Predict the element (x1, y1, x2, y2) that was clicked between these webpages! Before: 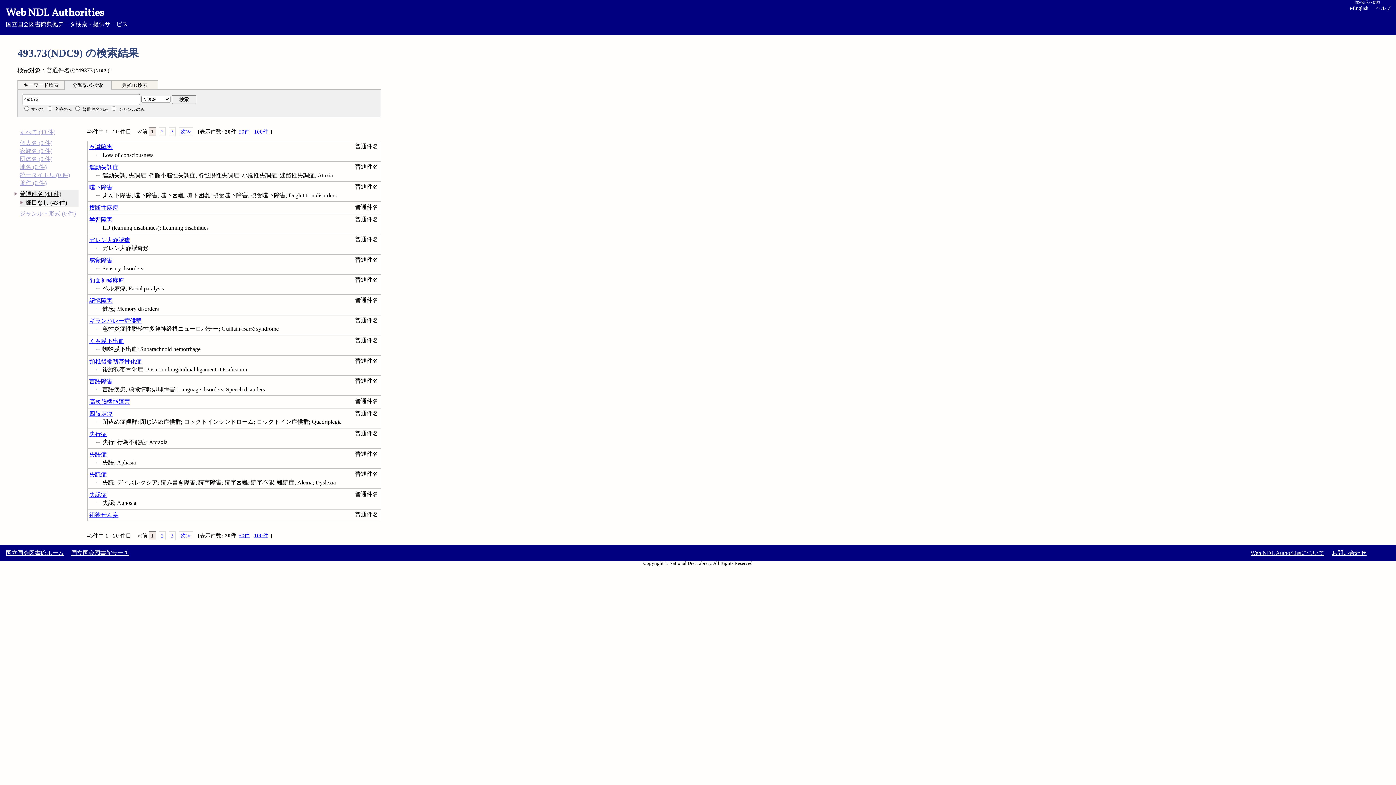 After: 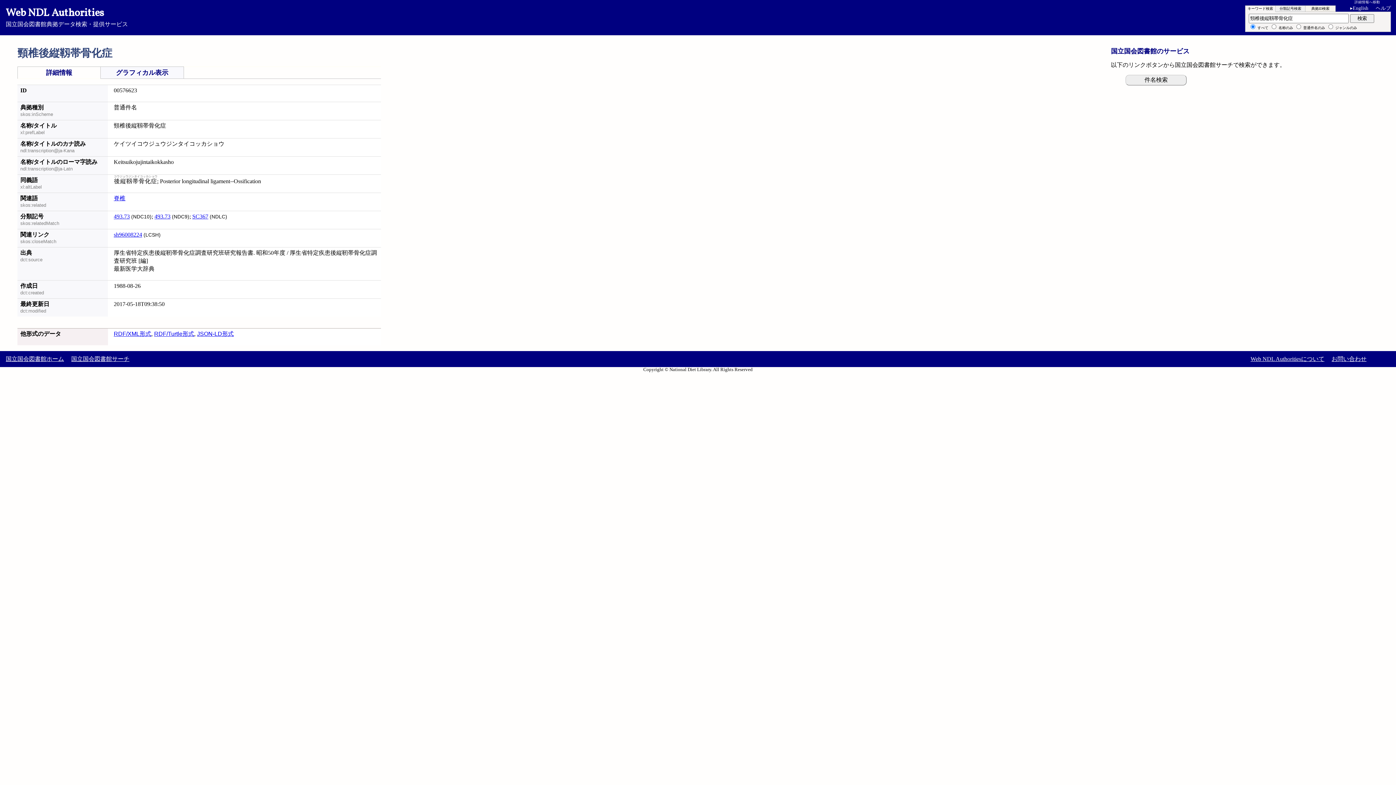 Action: bbox: (89, 358, 141, 364) label: 頸椎後縦靱帯骨化症